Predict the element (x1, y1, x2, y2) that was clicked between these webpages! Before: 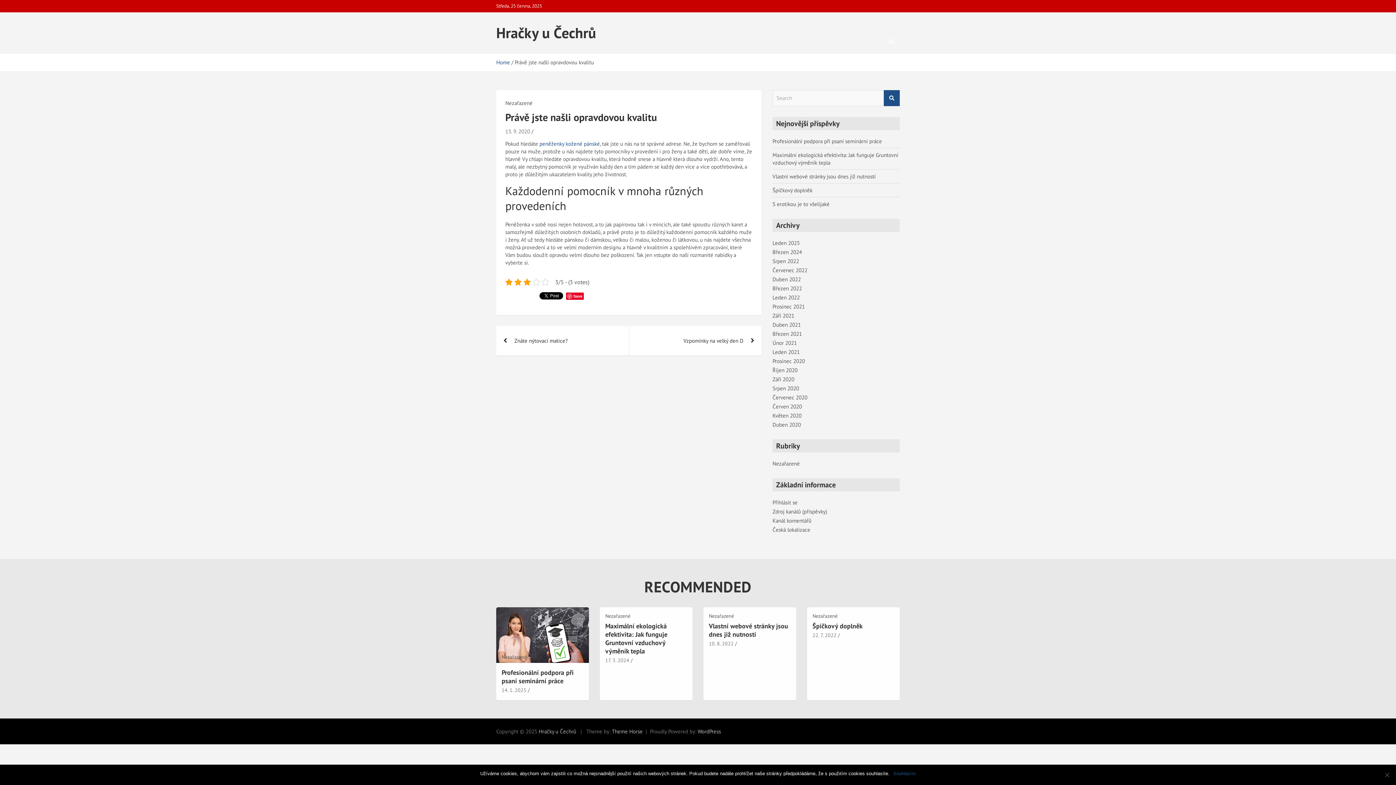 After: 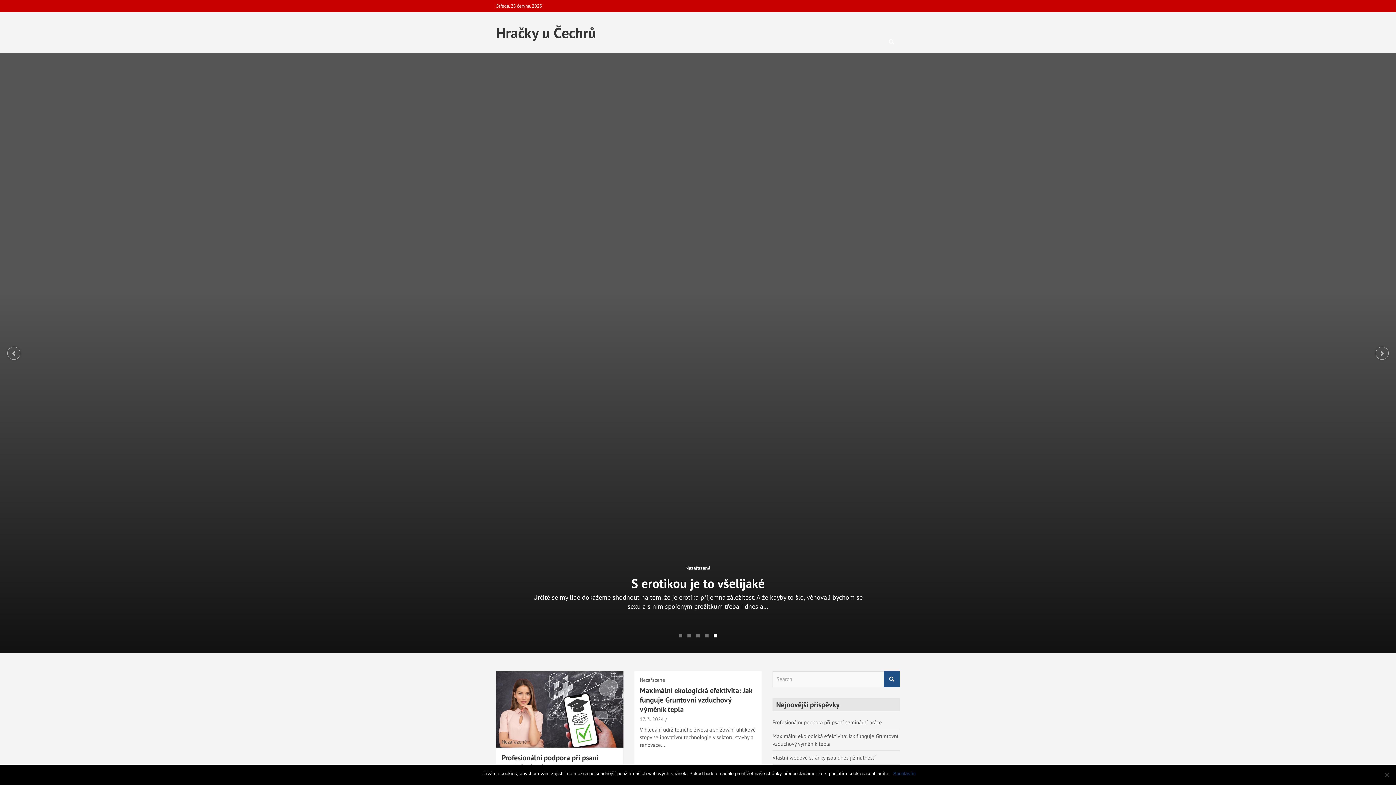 Action: label: Březen 2021 bbox: (772, 330, 802, 337)